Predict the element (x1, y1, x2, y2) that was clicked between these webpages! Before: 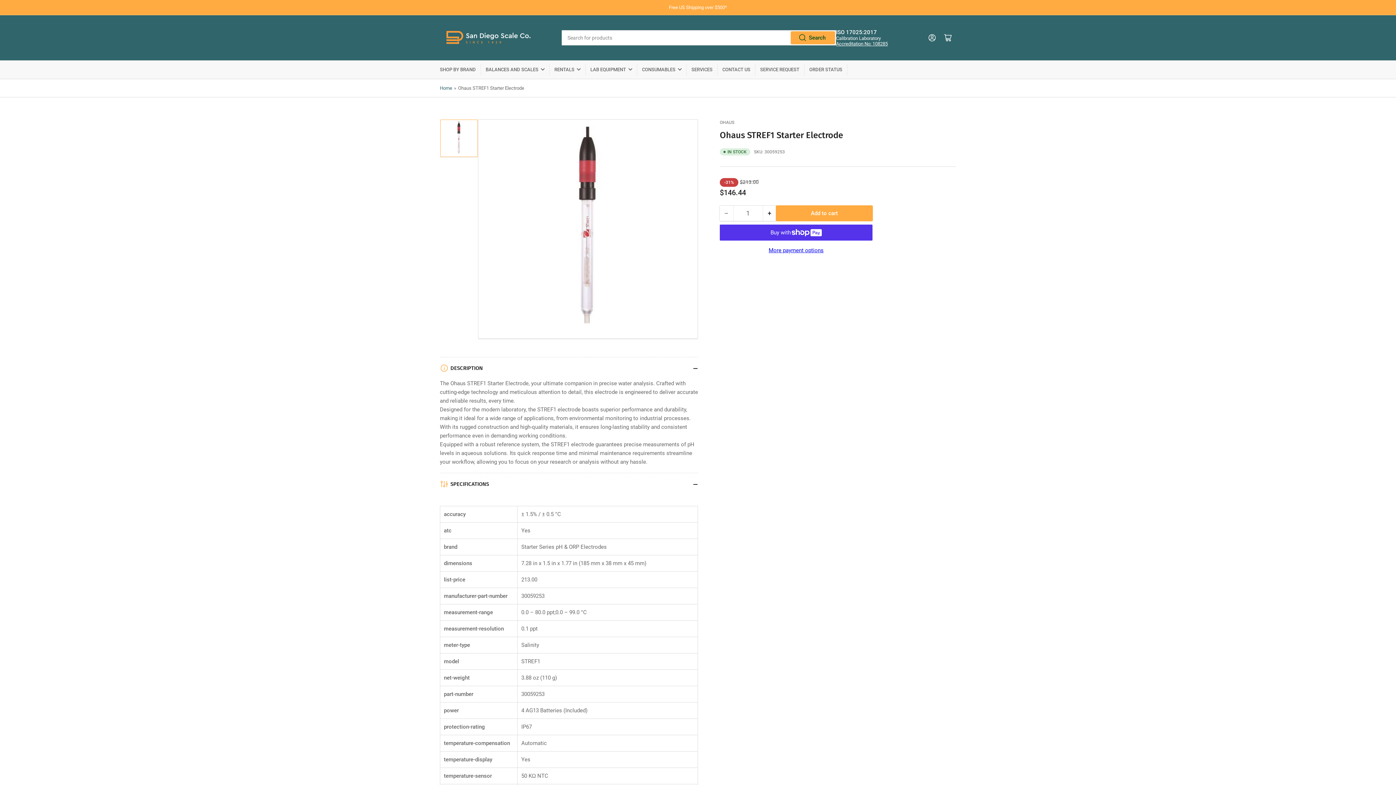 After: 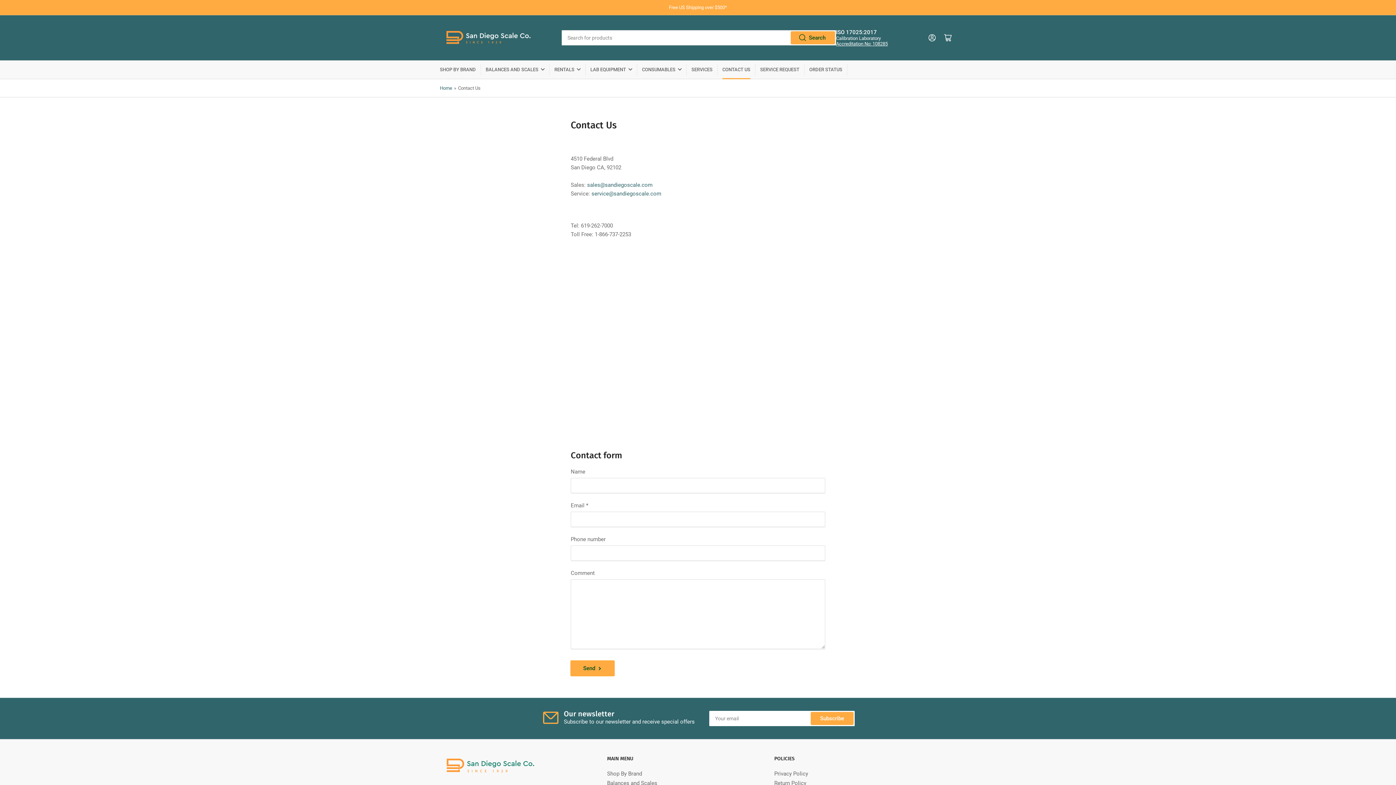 Action: bbox: (722, 60, 750, 78) label: CONTACT US